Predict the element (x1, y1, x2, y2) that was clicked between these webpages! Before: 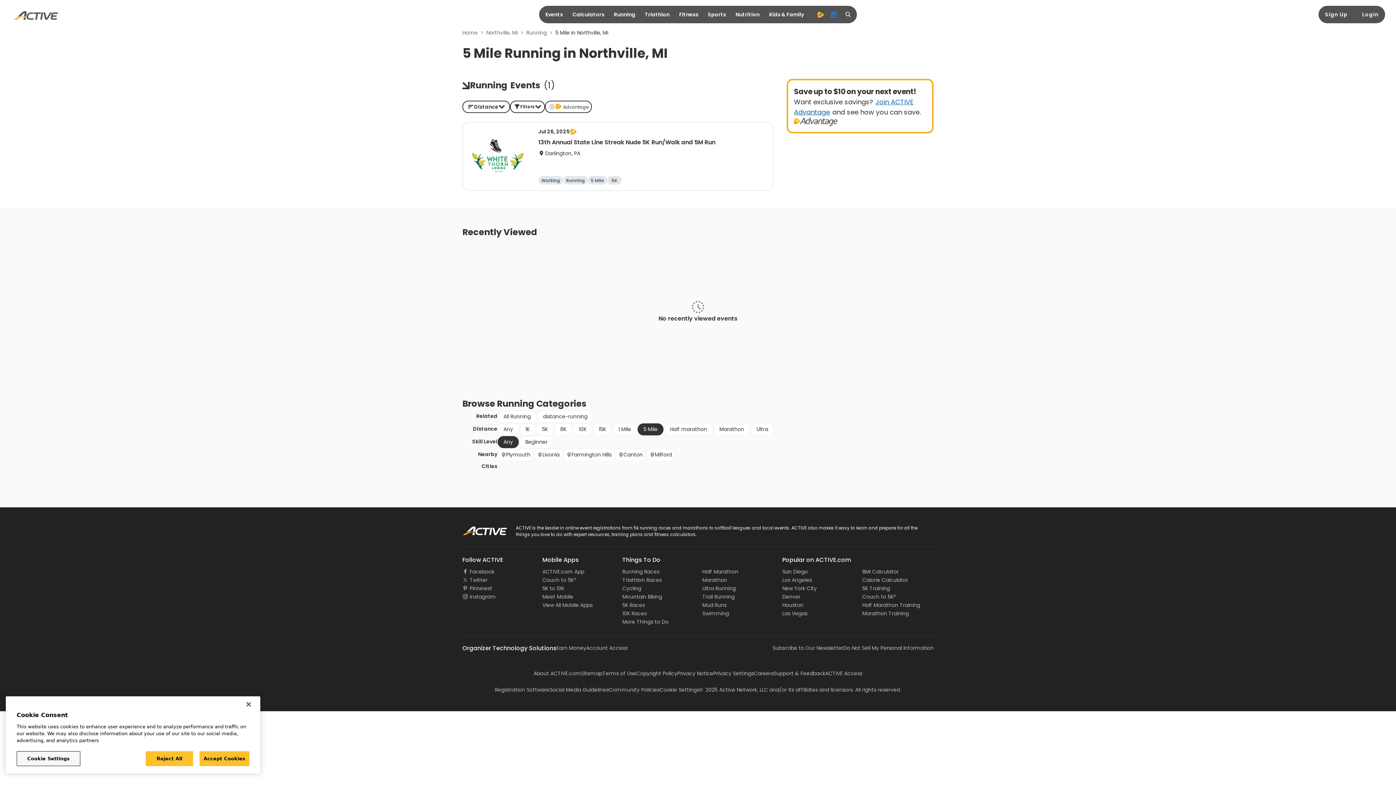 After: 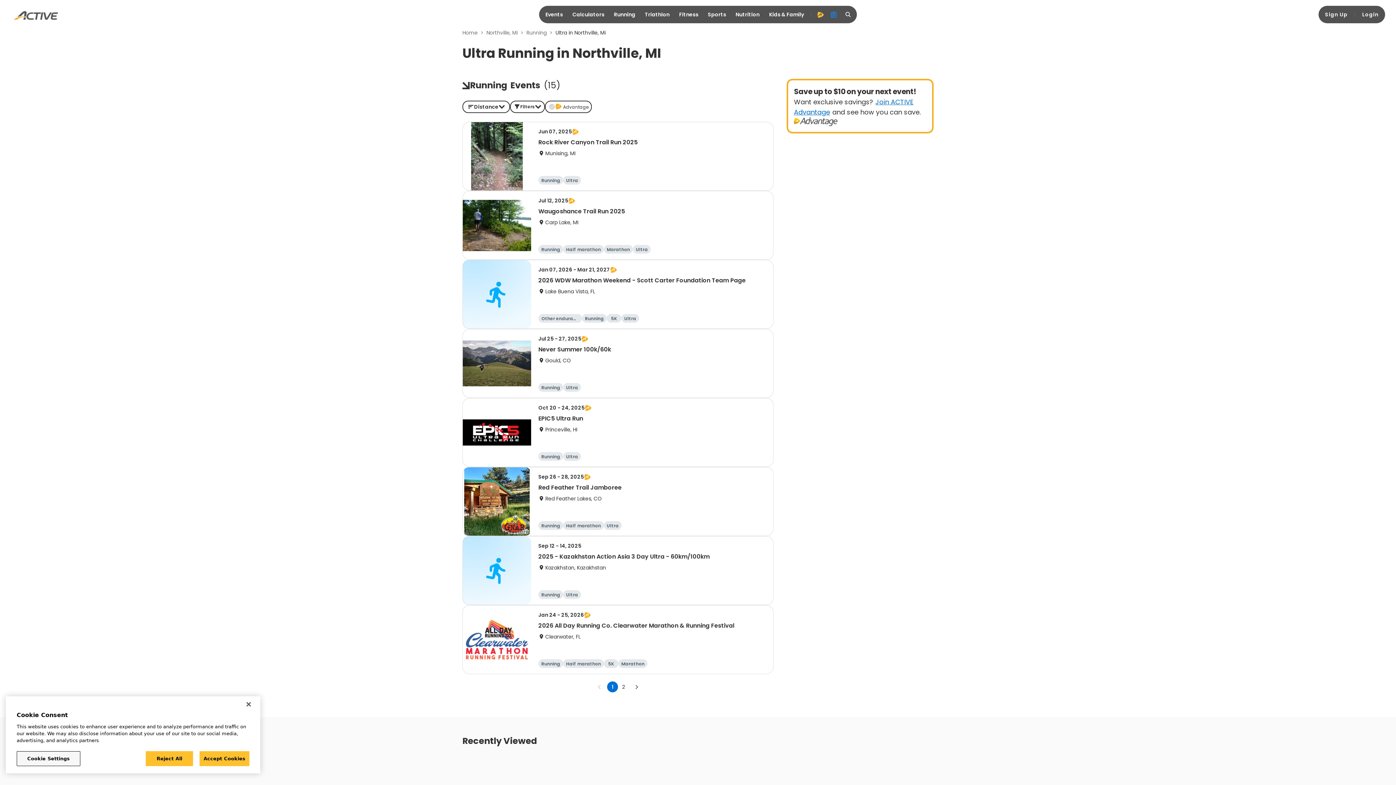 Action: bbox: (750, 423, 774, 436) label: Ultra